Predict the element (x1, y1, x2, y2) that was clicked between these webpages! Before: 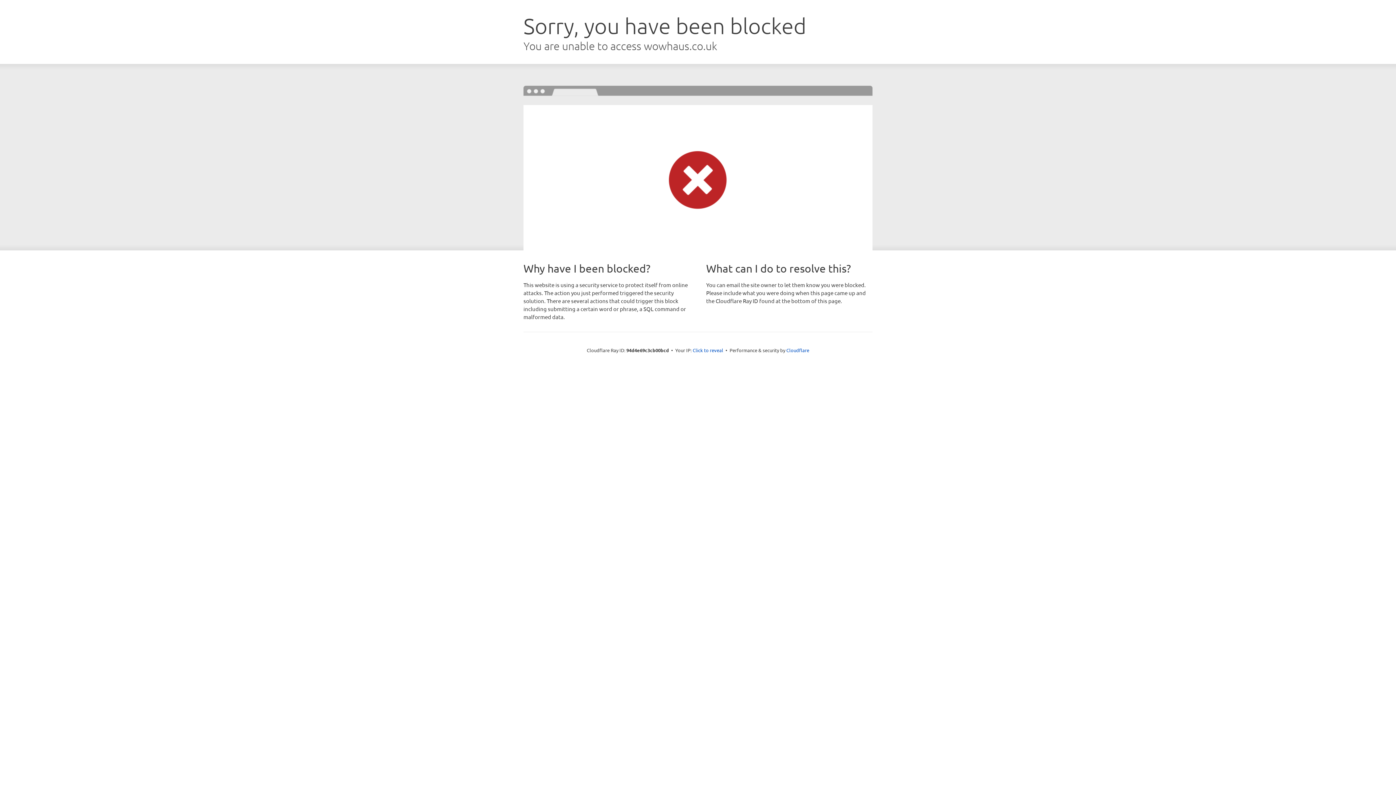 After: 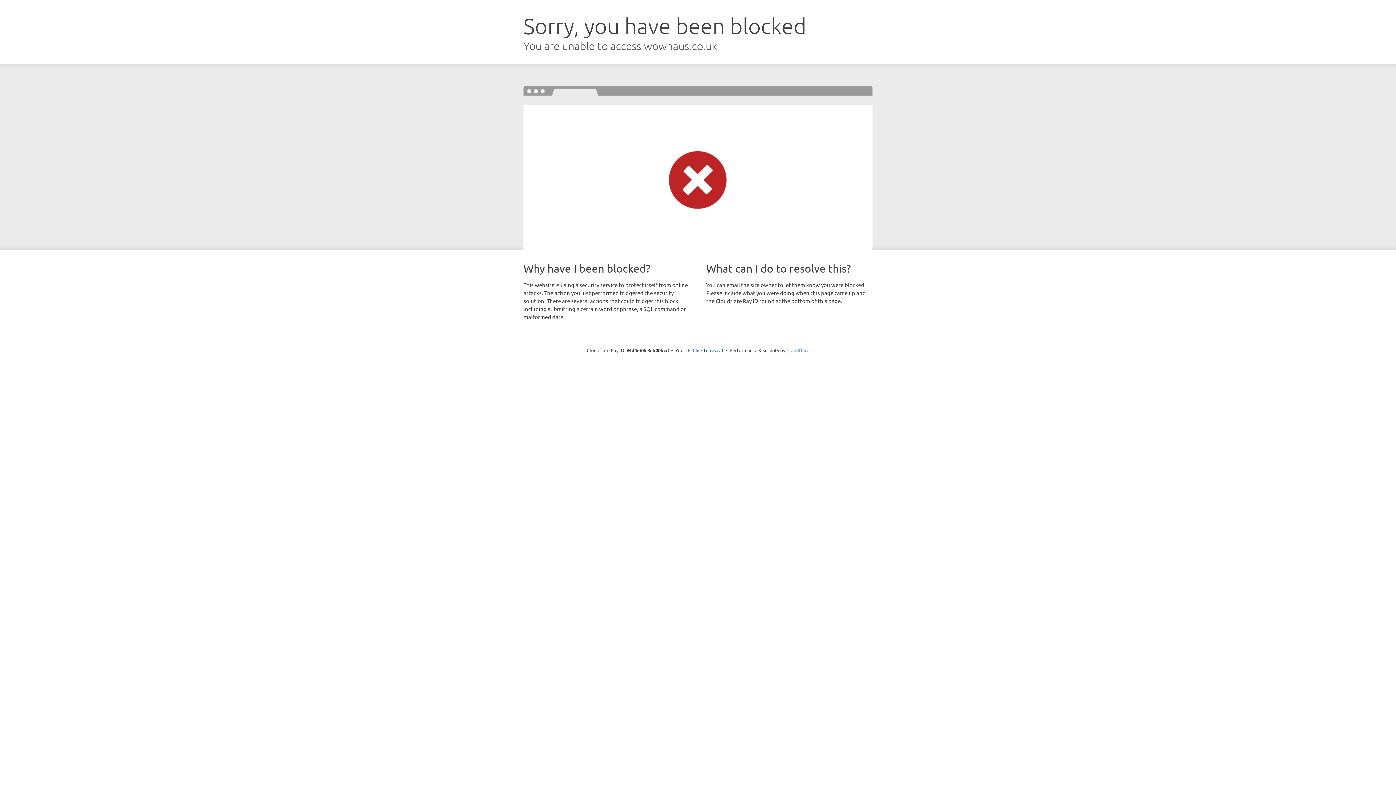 Action: bbox: (786, 347, 809, 353) label: Cloudflare